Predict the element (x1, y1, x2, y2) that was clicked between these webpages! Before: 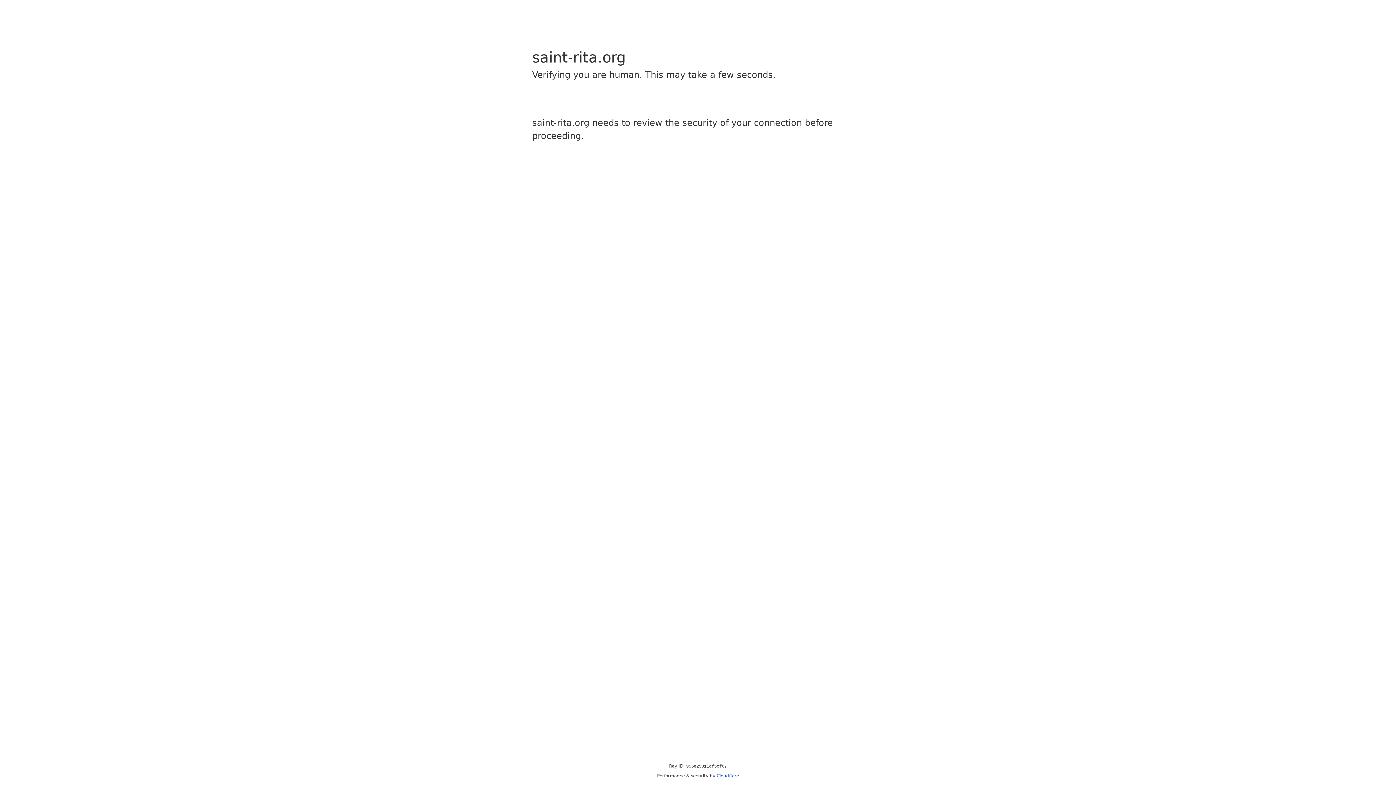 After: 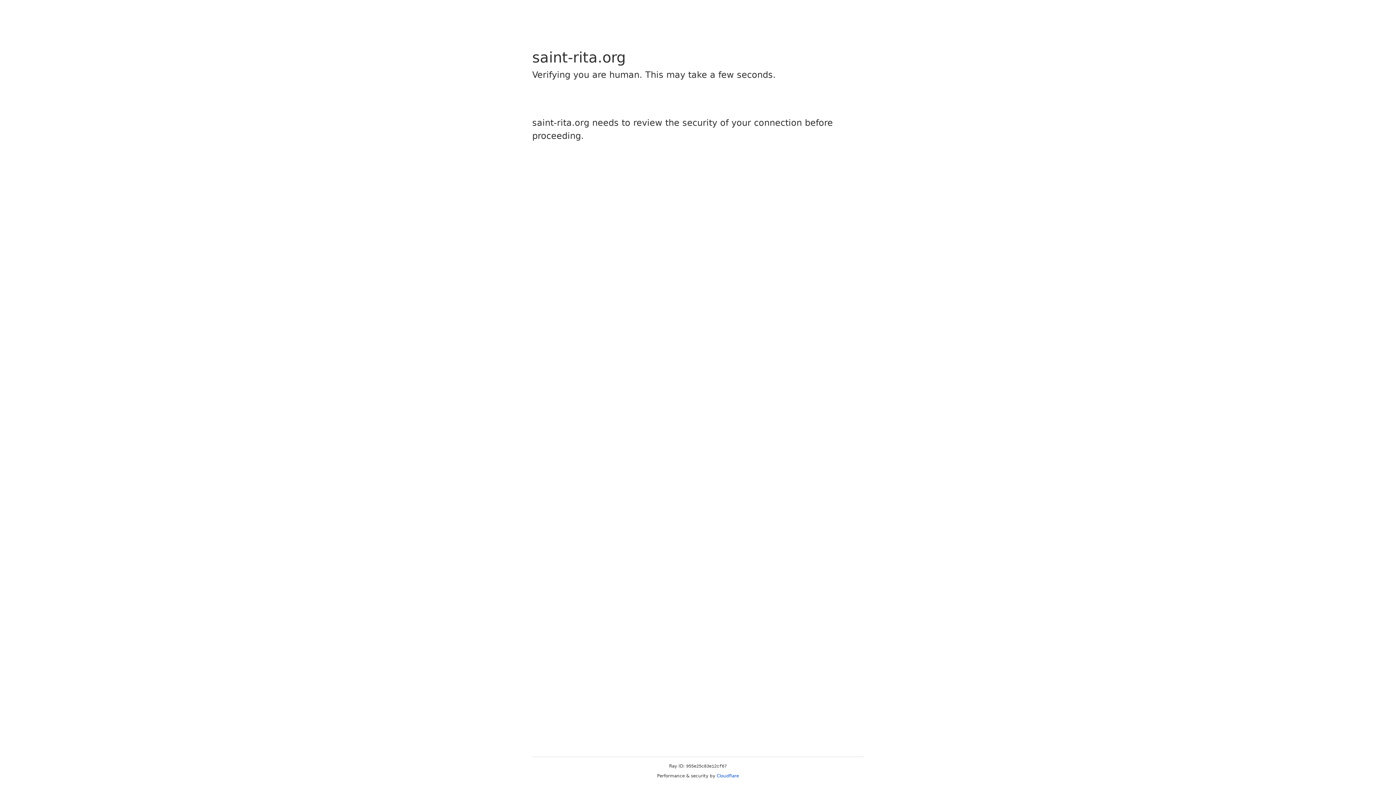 Action: label: Cloudflare bbox: (716, 773, 739, 778)